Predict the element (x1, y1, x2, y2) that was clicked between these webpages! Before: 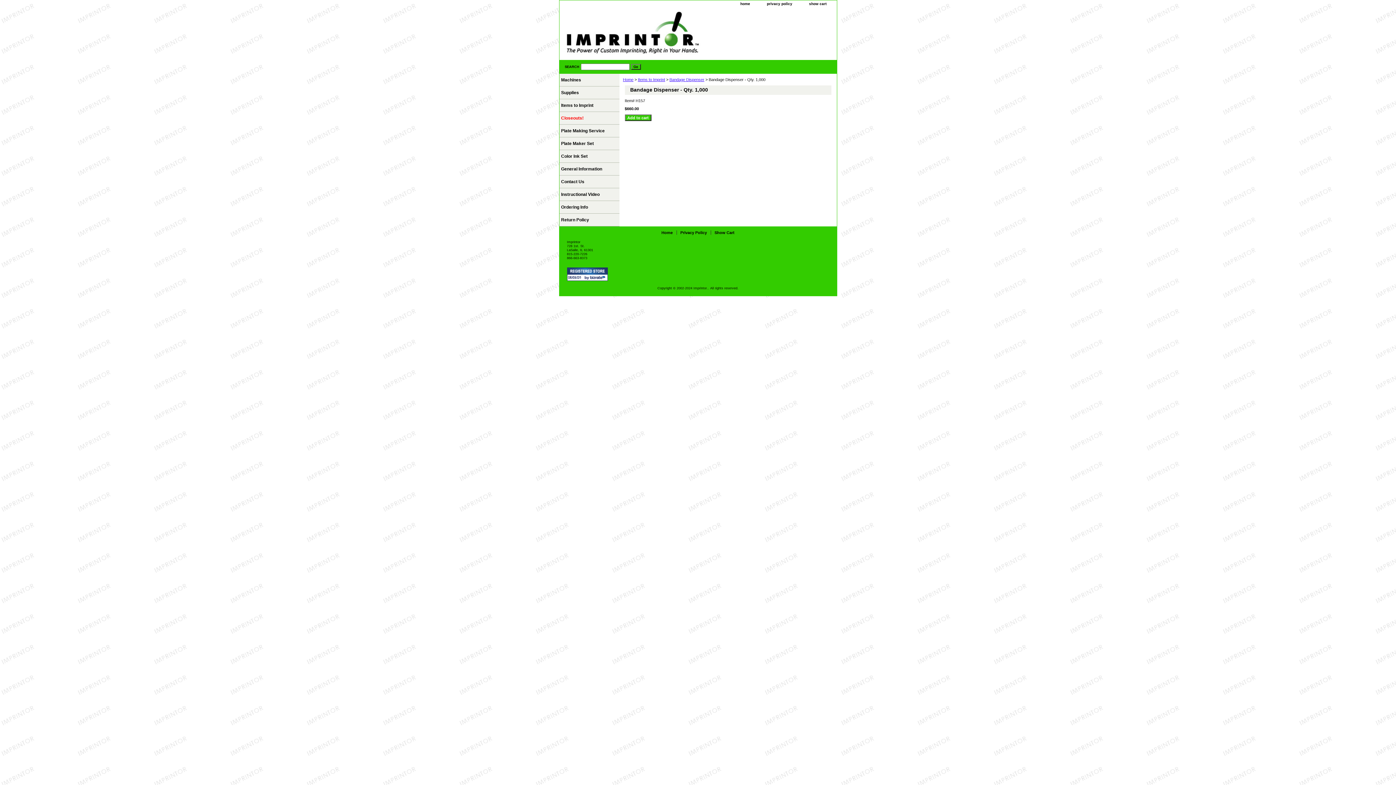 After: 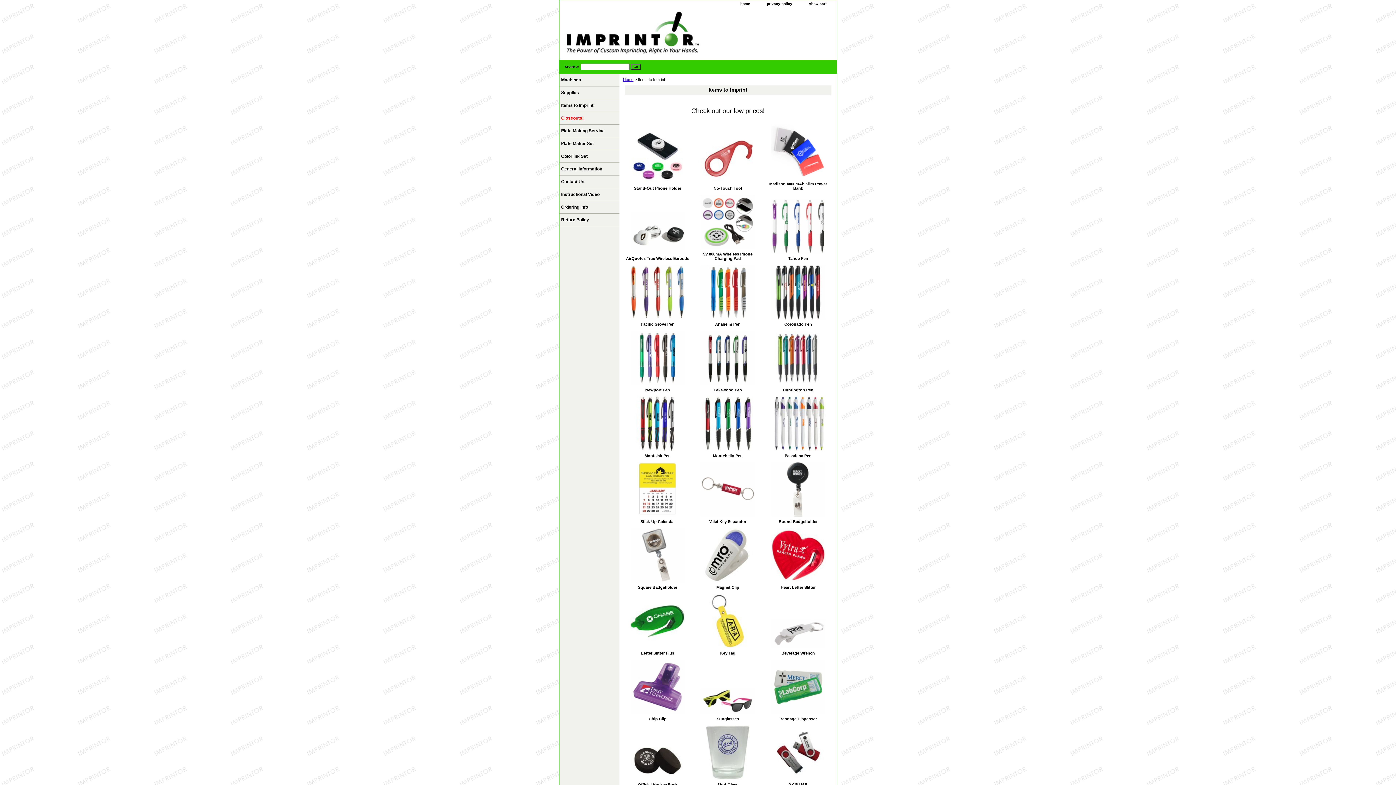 Action: bbox: (638, 77, 665, 81) label: Items to Imprint